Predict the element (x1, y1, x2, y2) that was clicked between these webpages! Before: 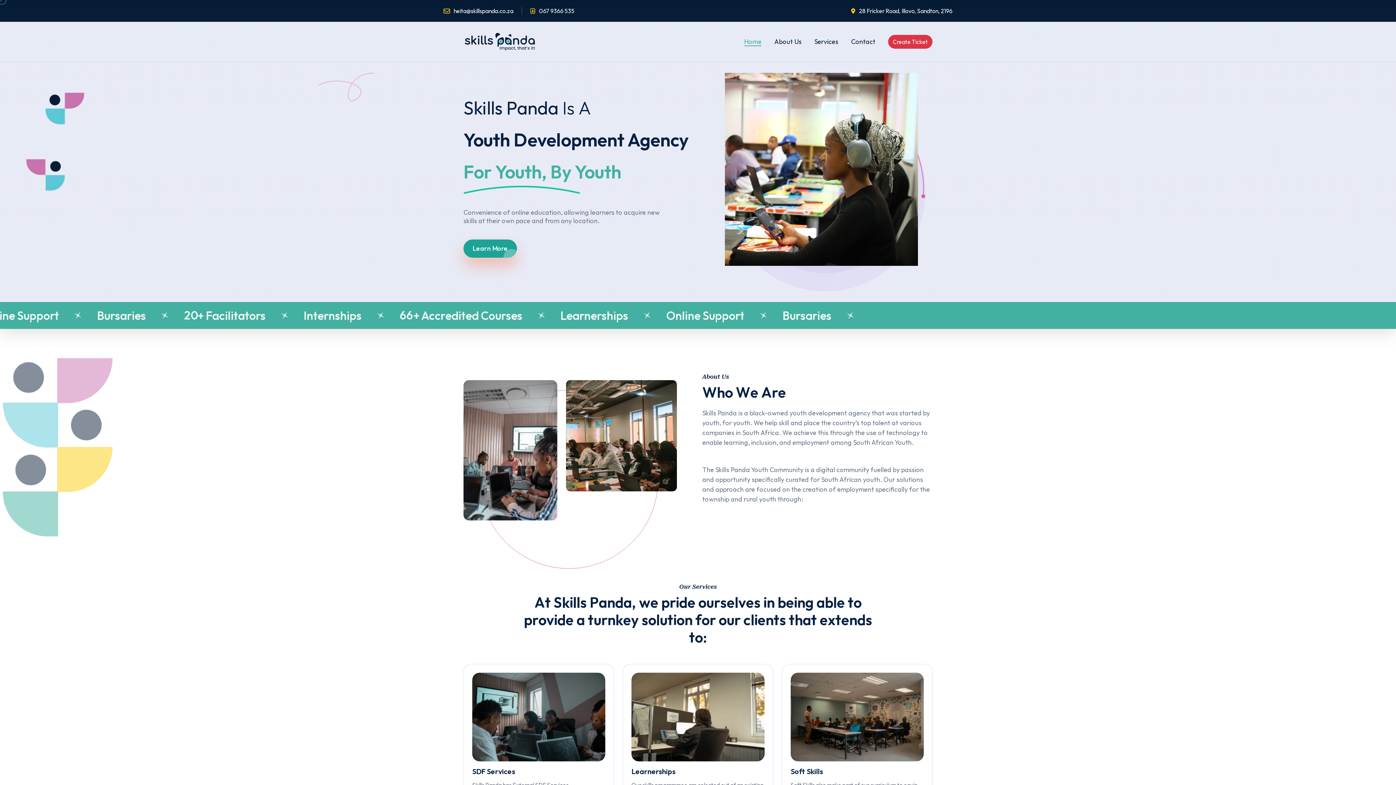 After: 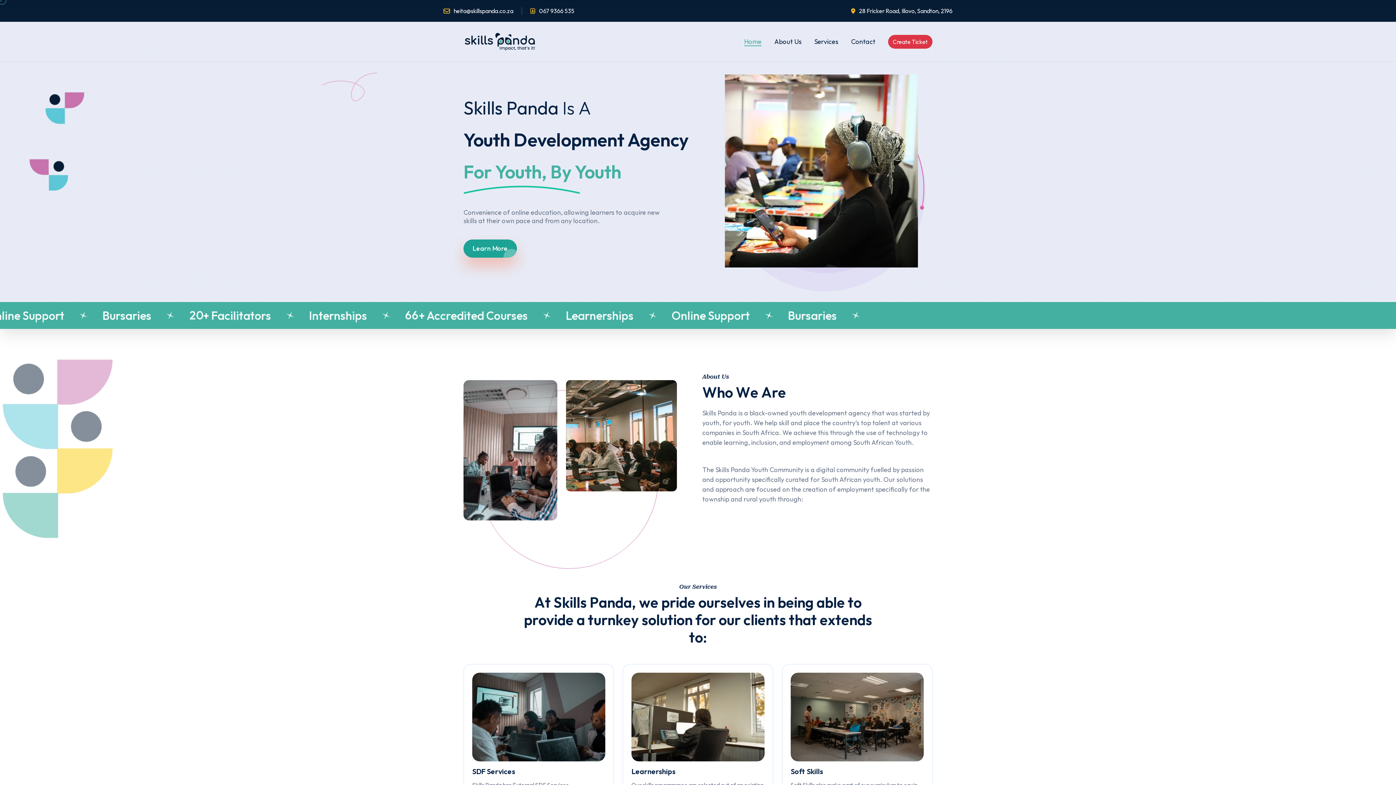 Action: label: Home bbox: (744, 38, 761, 45)